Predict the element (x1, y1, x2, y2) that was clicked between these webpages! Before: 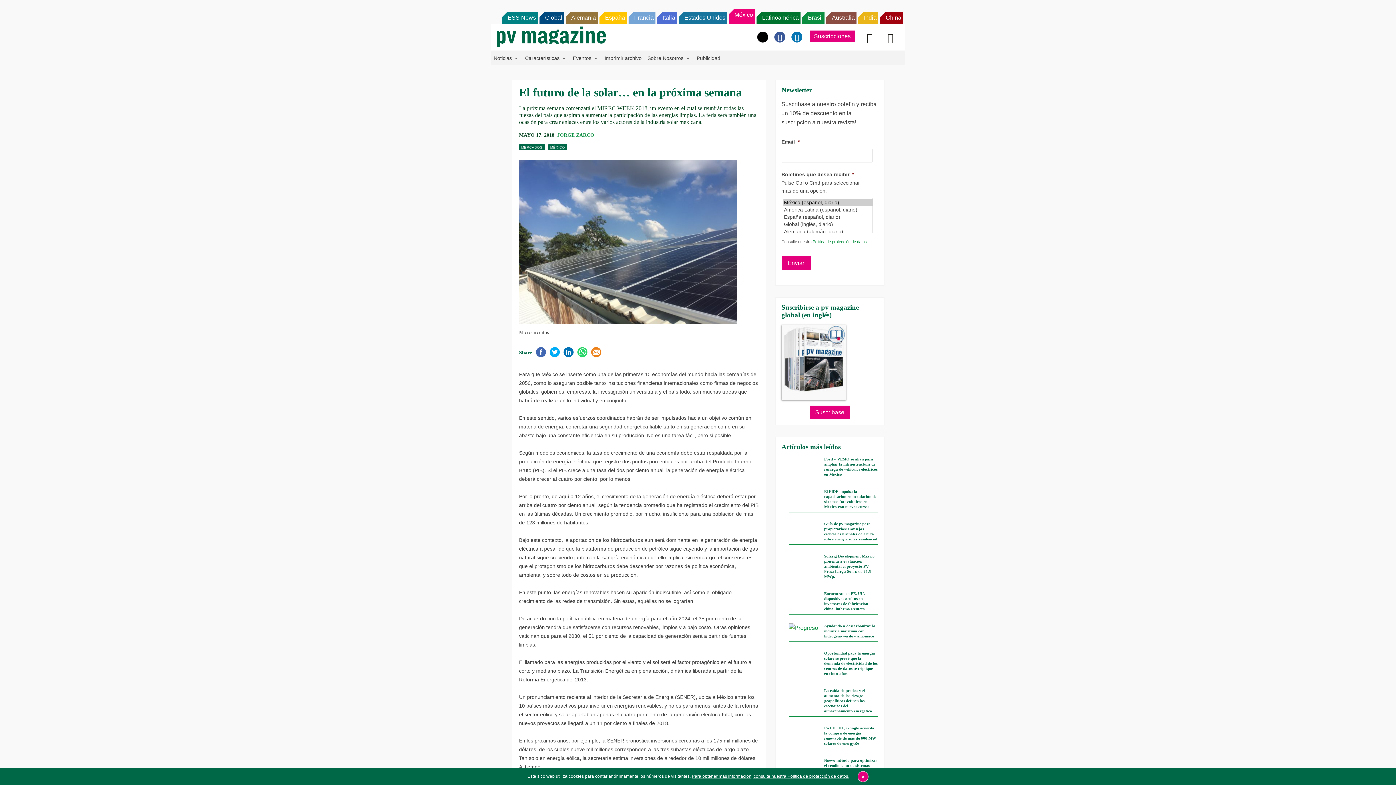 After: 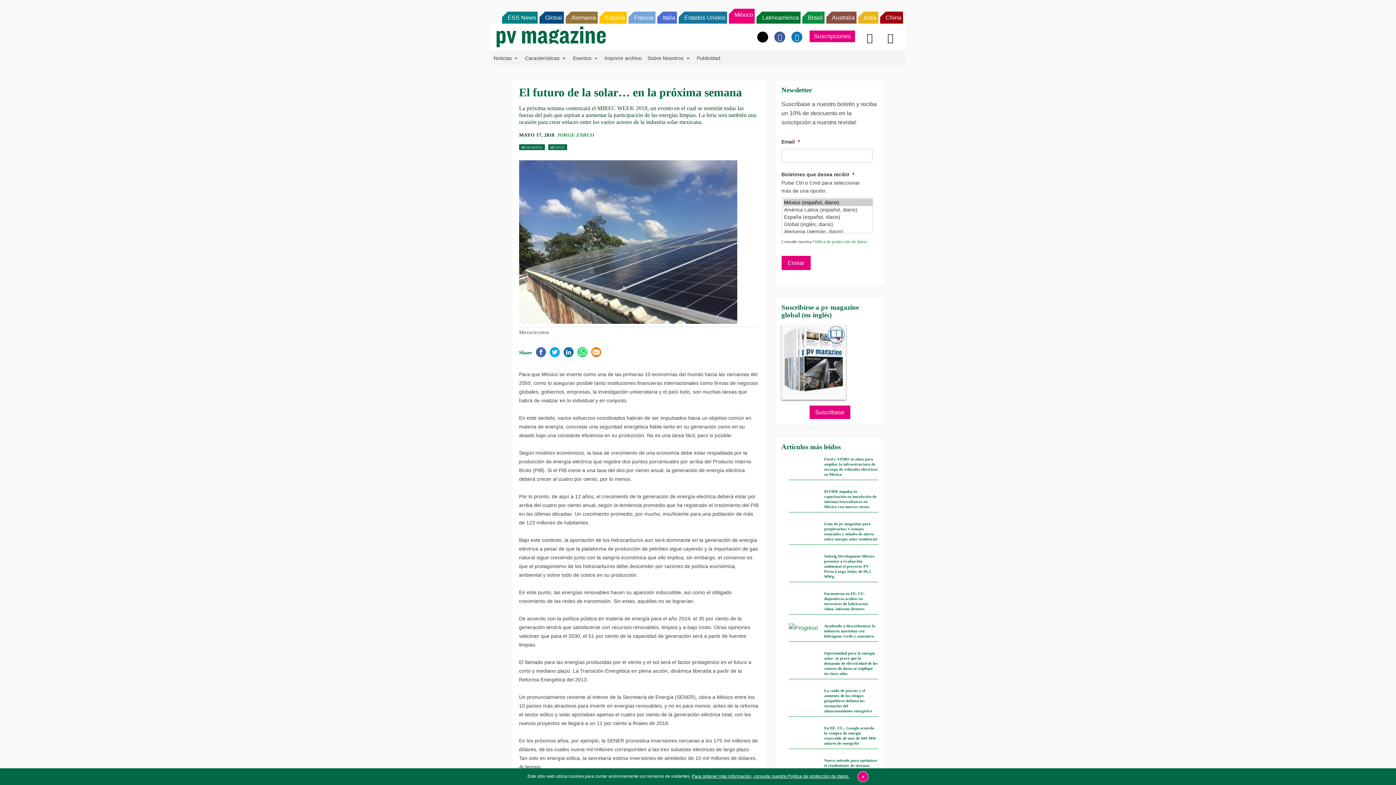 Action: label: Para obtener más información, consulte nuestra Política de protección de datos. bbox: (692, 774, 849, 781)